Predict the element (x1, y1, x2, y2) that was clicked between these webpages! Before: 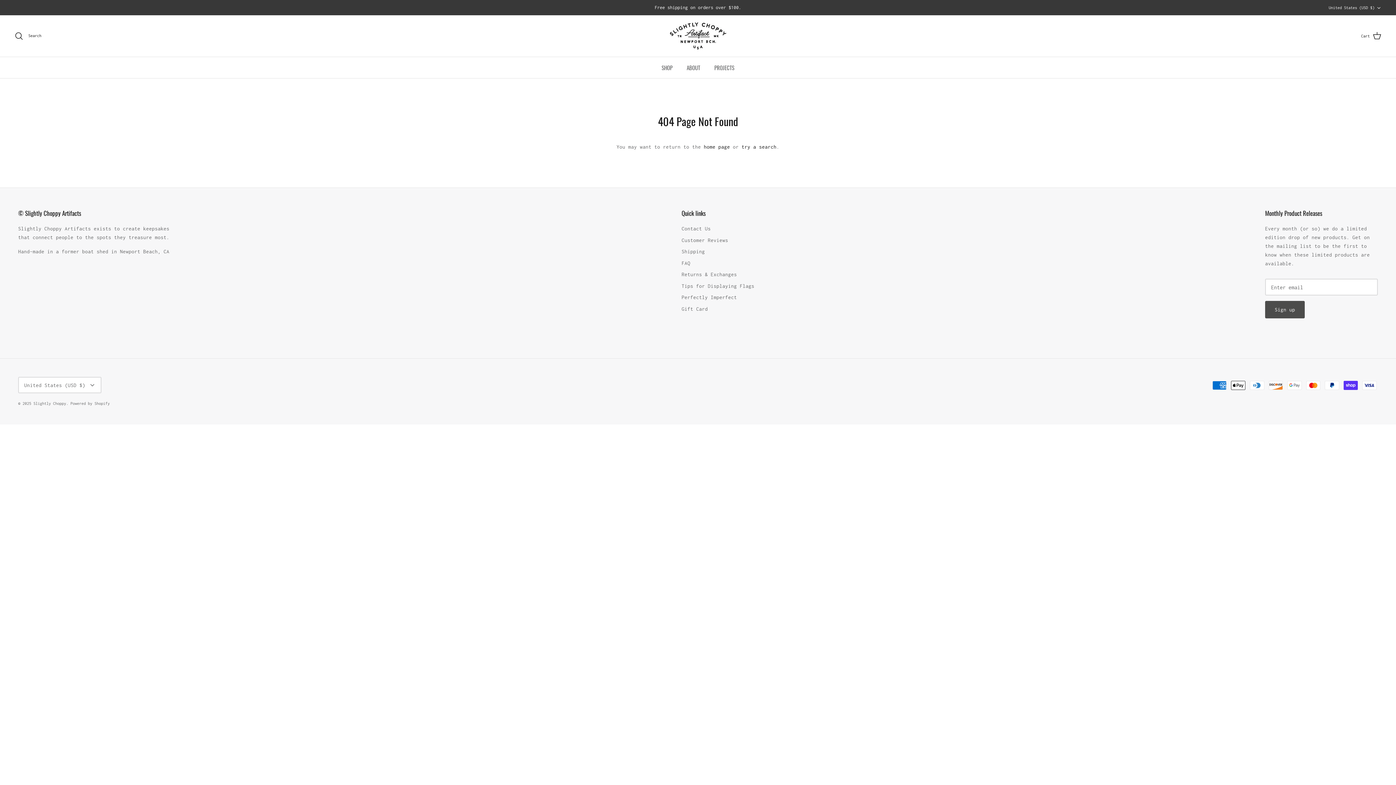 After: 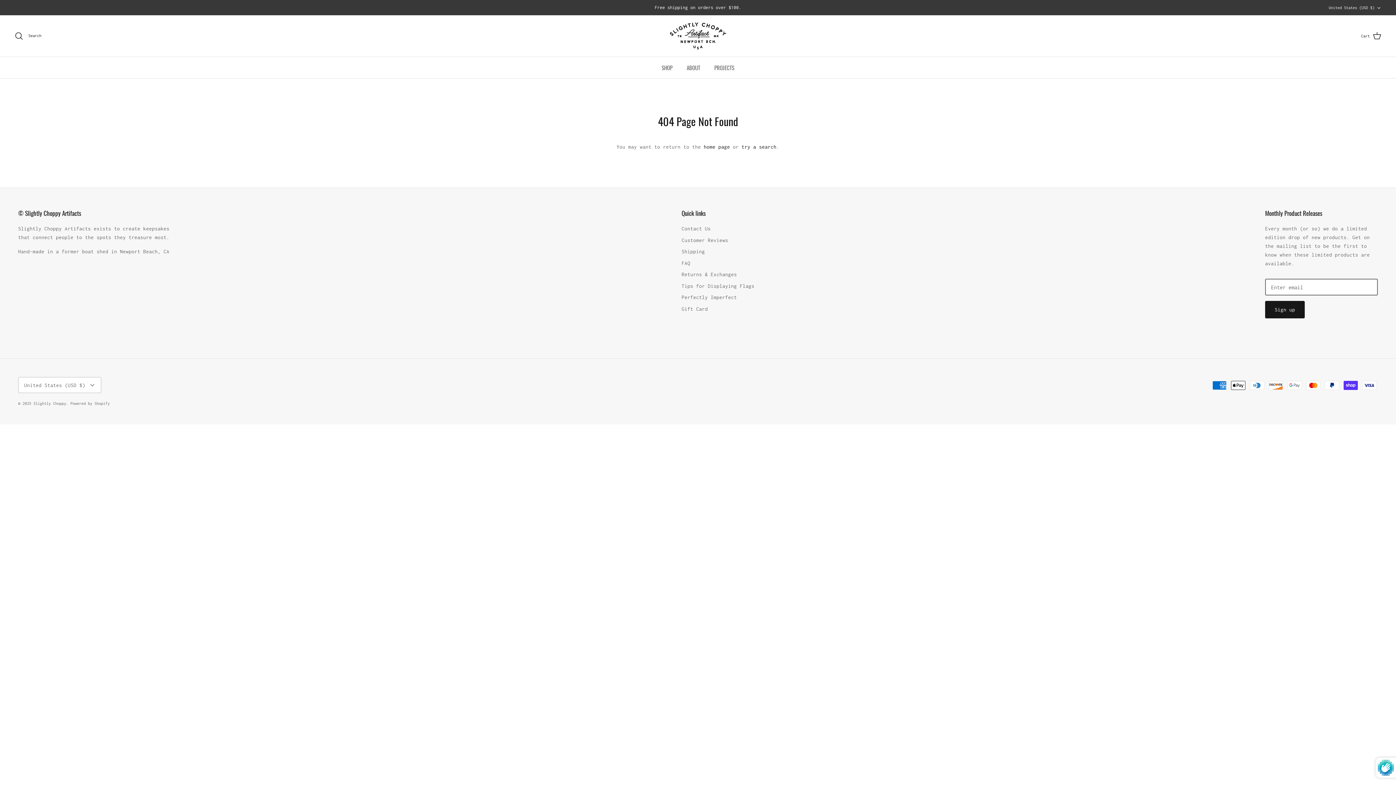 Action: label: Sign up bbox: (1265, 301, 1305, 318)